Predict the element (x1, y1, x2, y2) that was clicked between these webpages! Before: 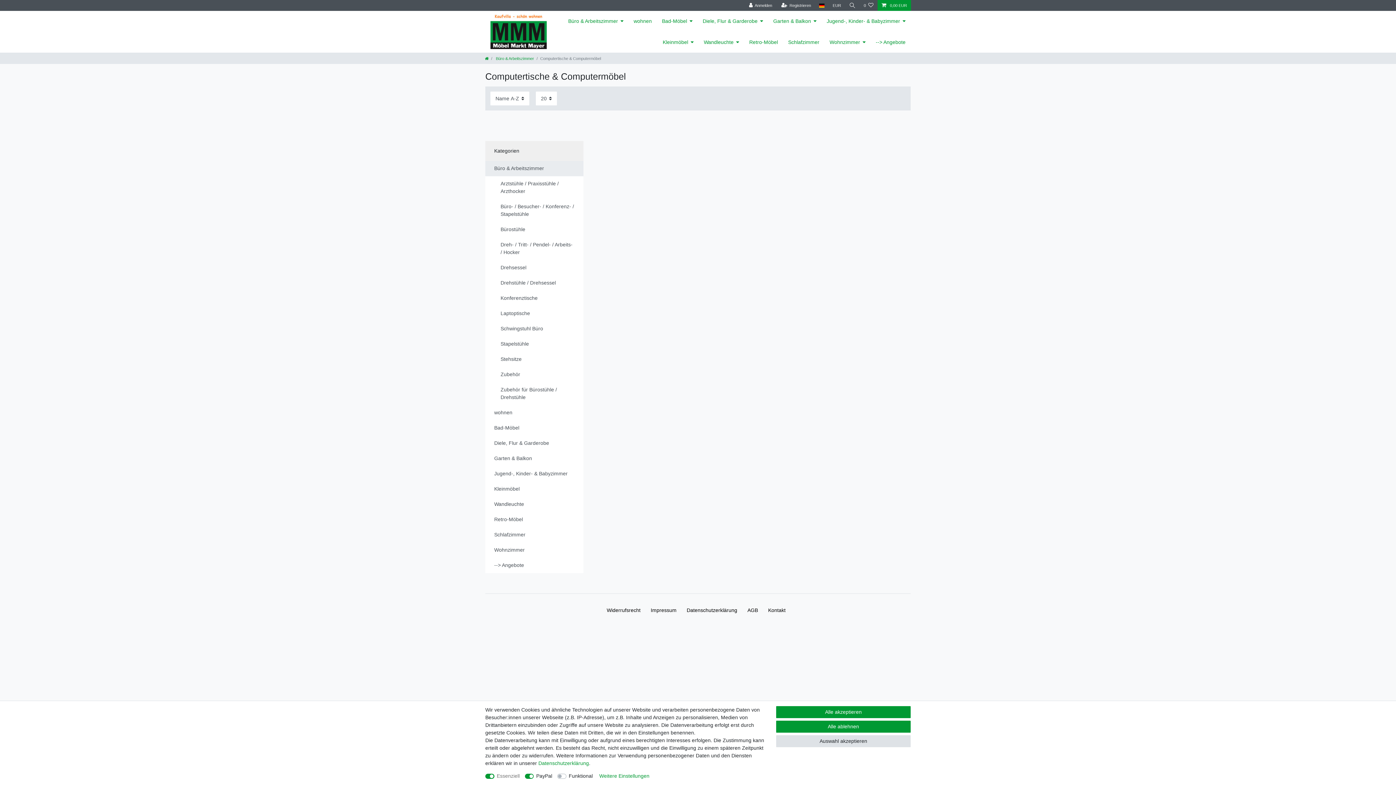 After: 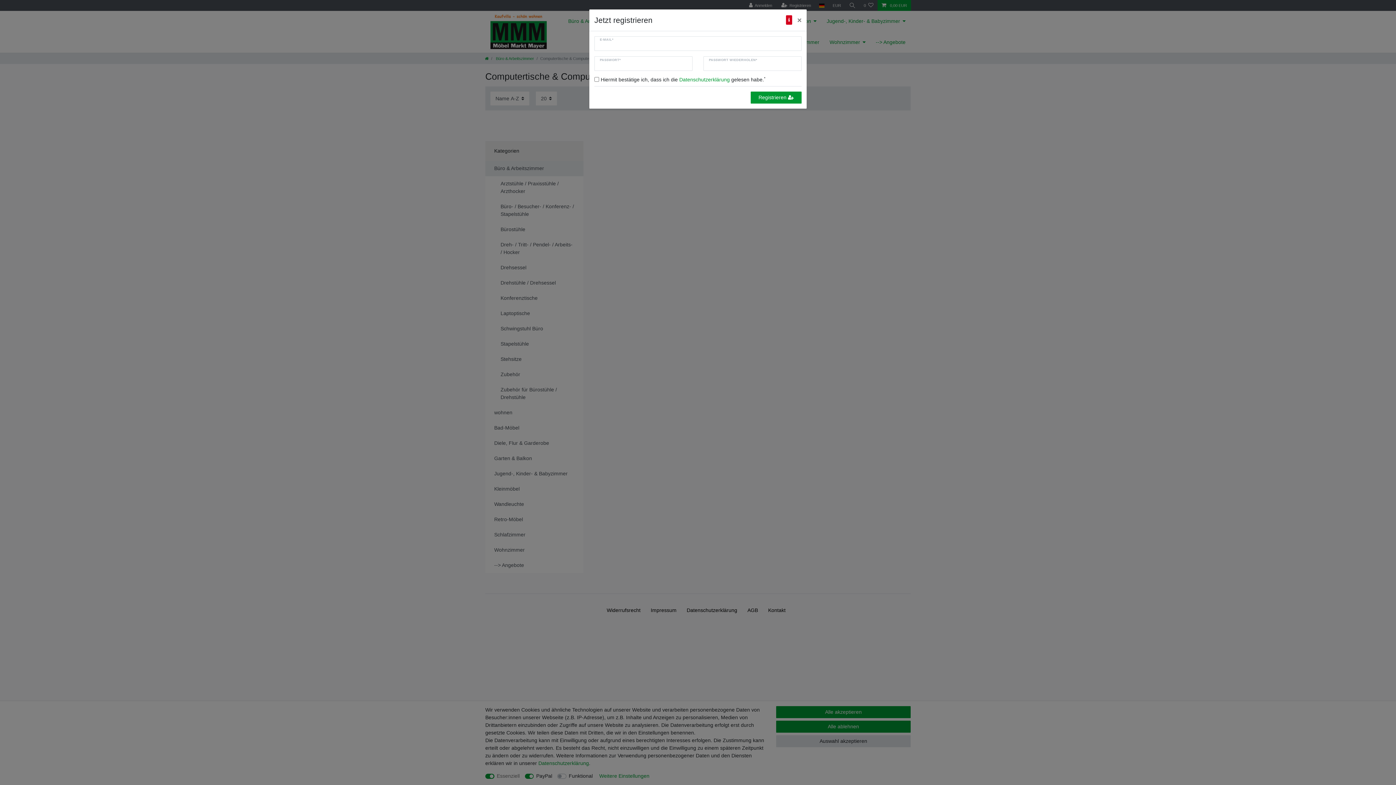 Action: bbox: (777, 0, 815, 10) label: Registrieren